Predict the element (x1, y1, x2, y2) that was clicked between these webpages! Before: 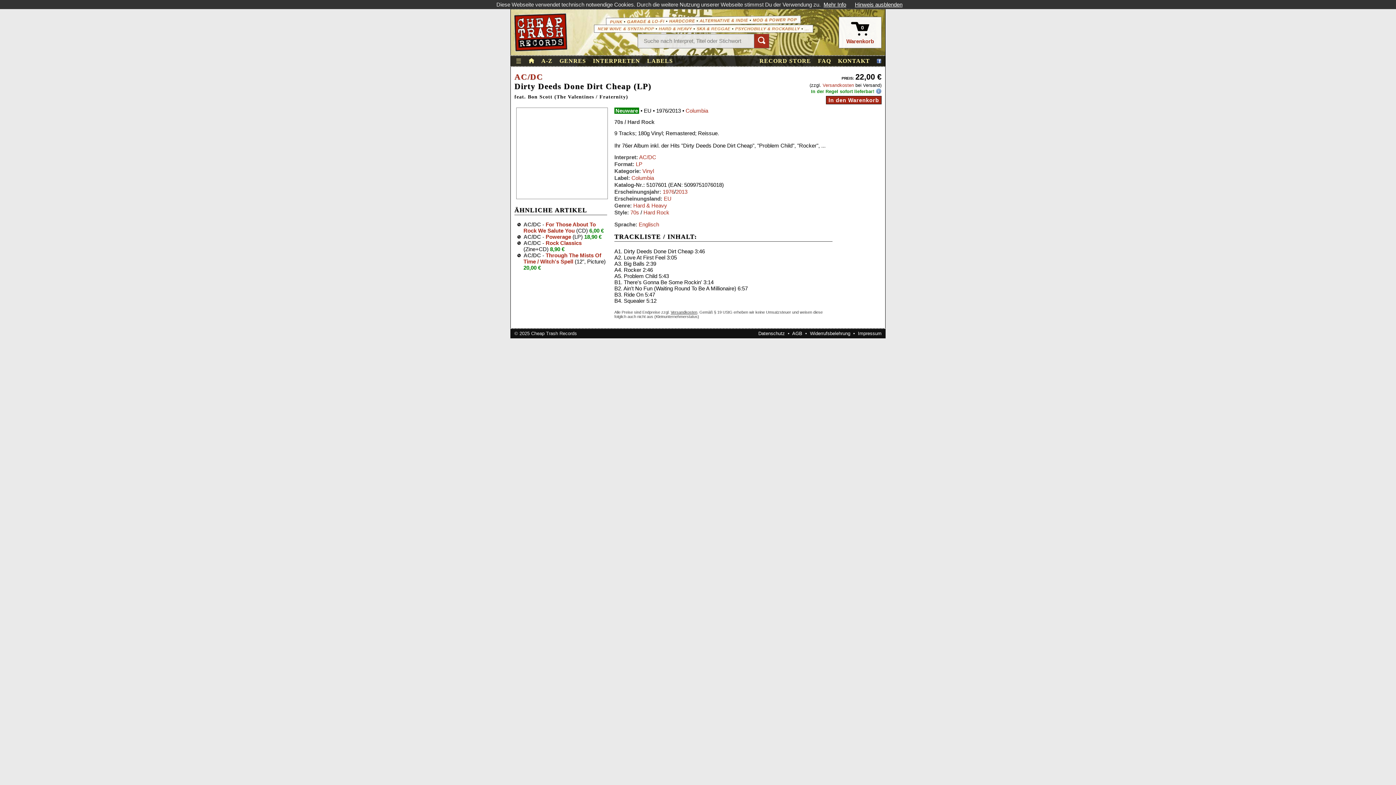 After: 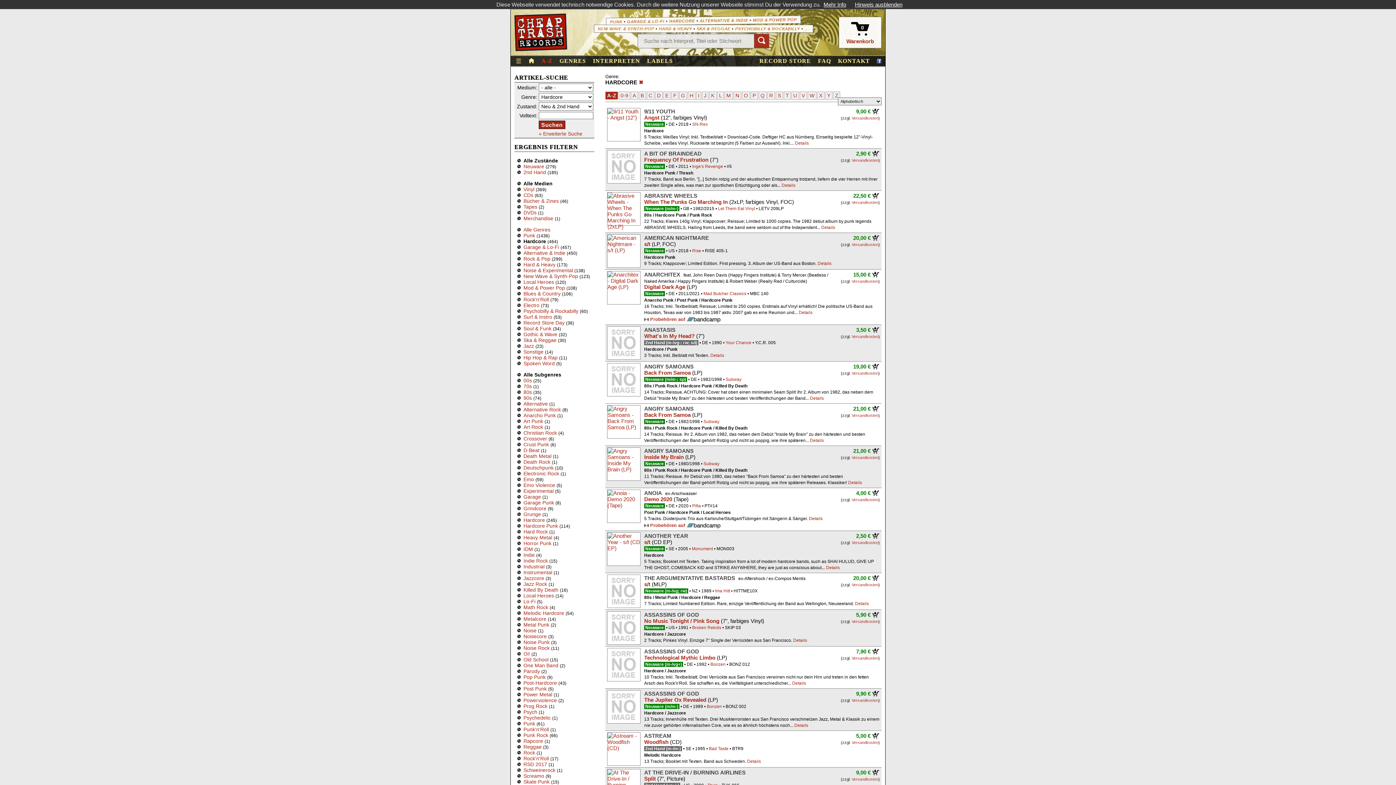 Action: label: HARDCORE bbox: (669, 18, 695, 23)